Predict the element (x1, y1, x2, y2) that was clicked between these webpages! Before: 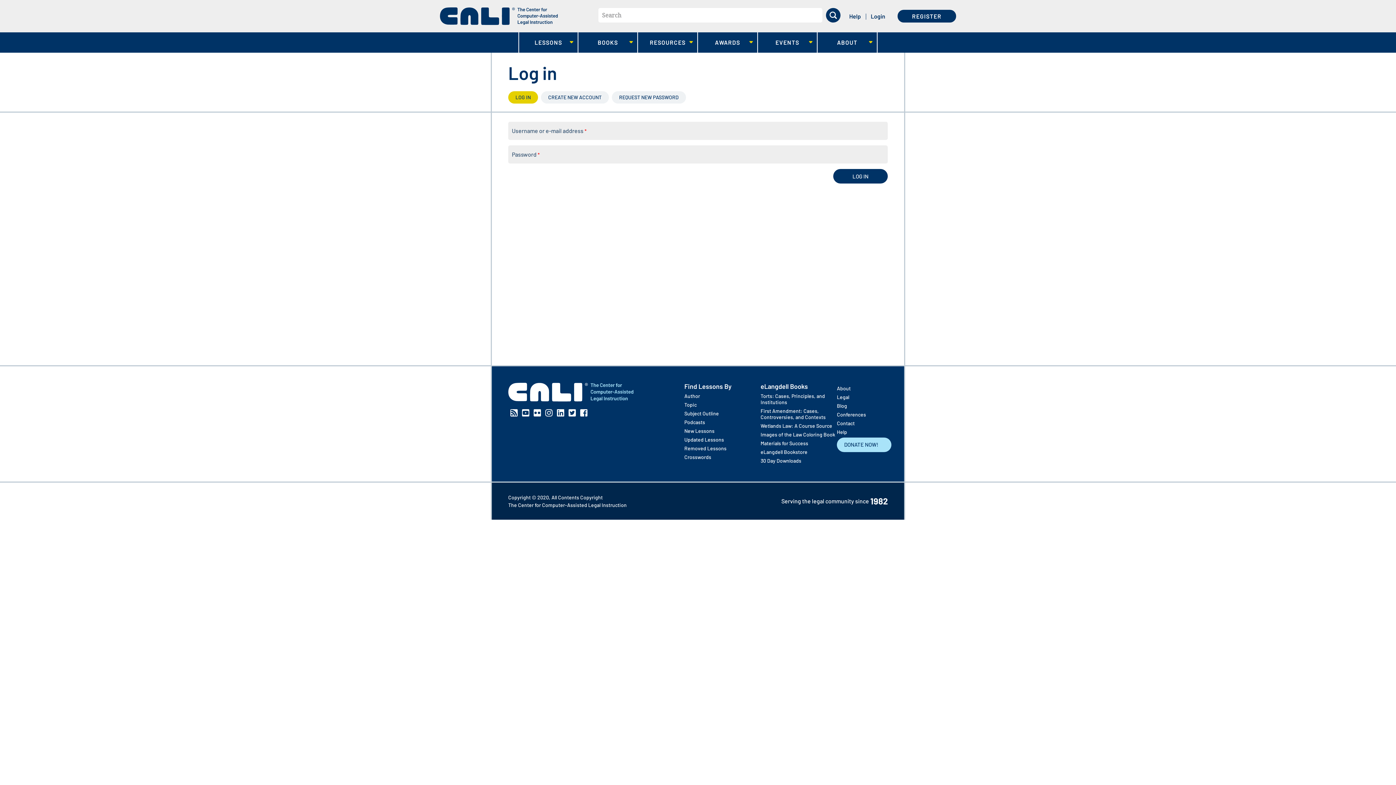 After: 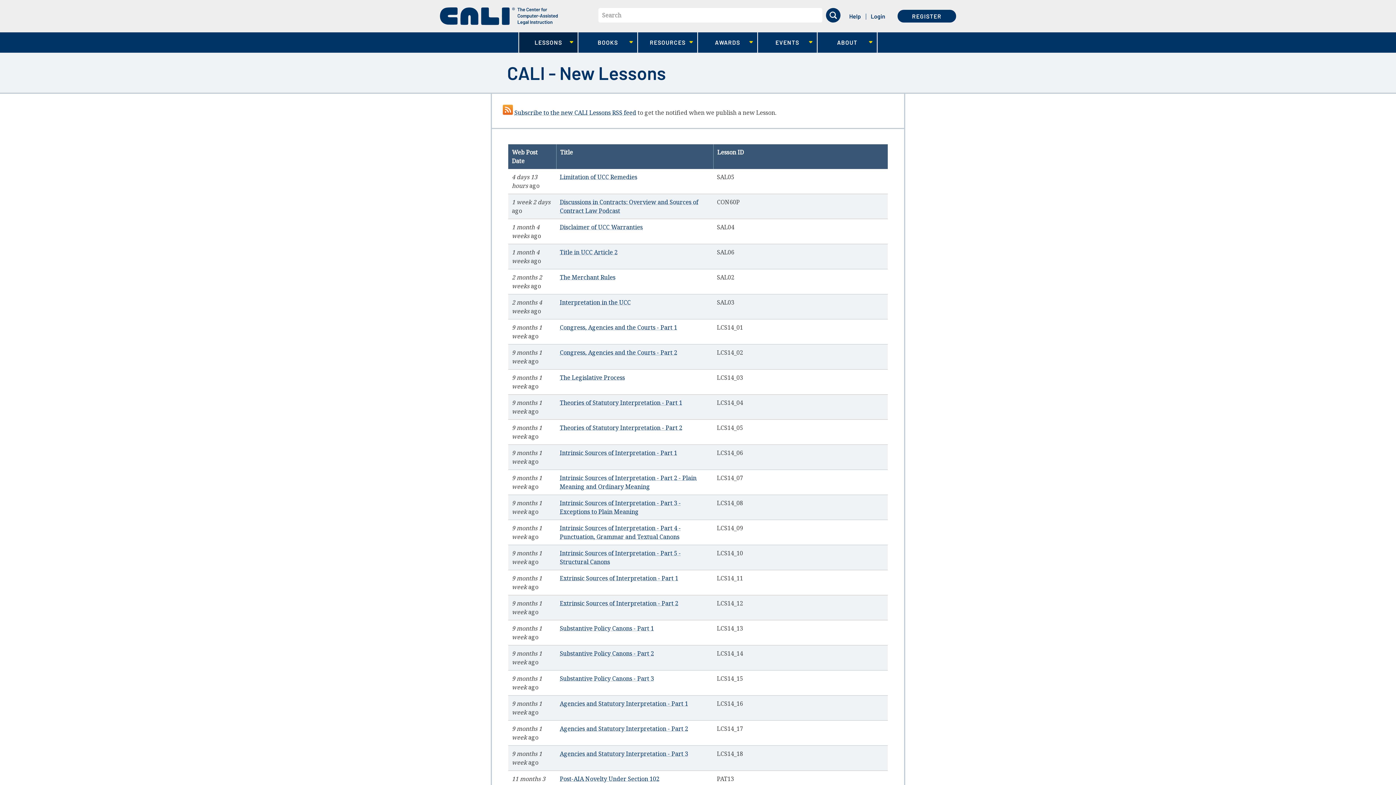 Action: label: New Lessons bbox: (684, 427, 760, 434)